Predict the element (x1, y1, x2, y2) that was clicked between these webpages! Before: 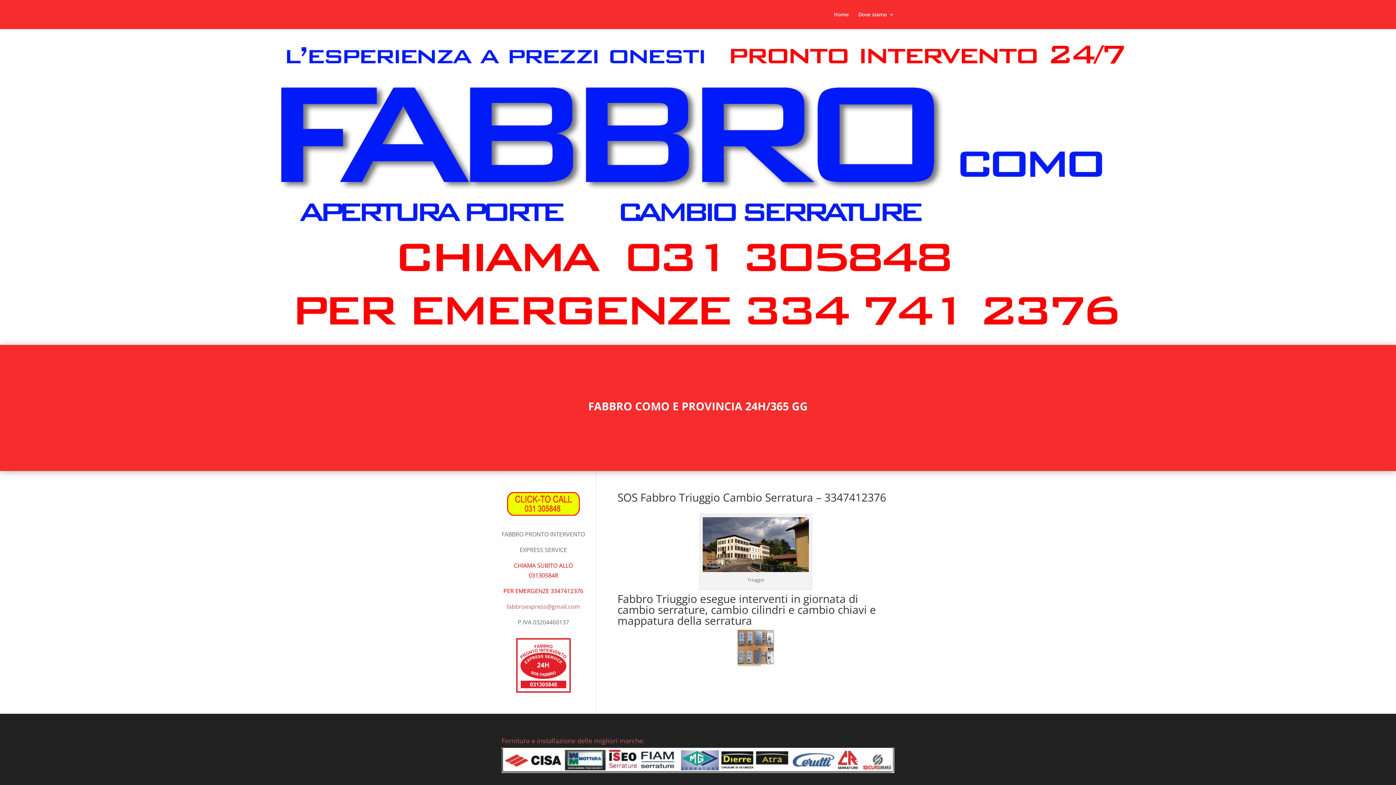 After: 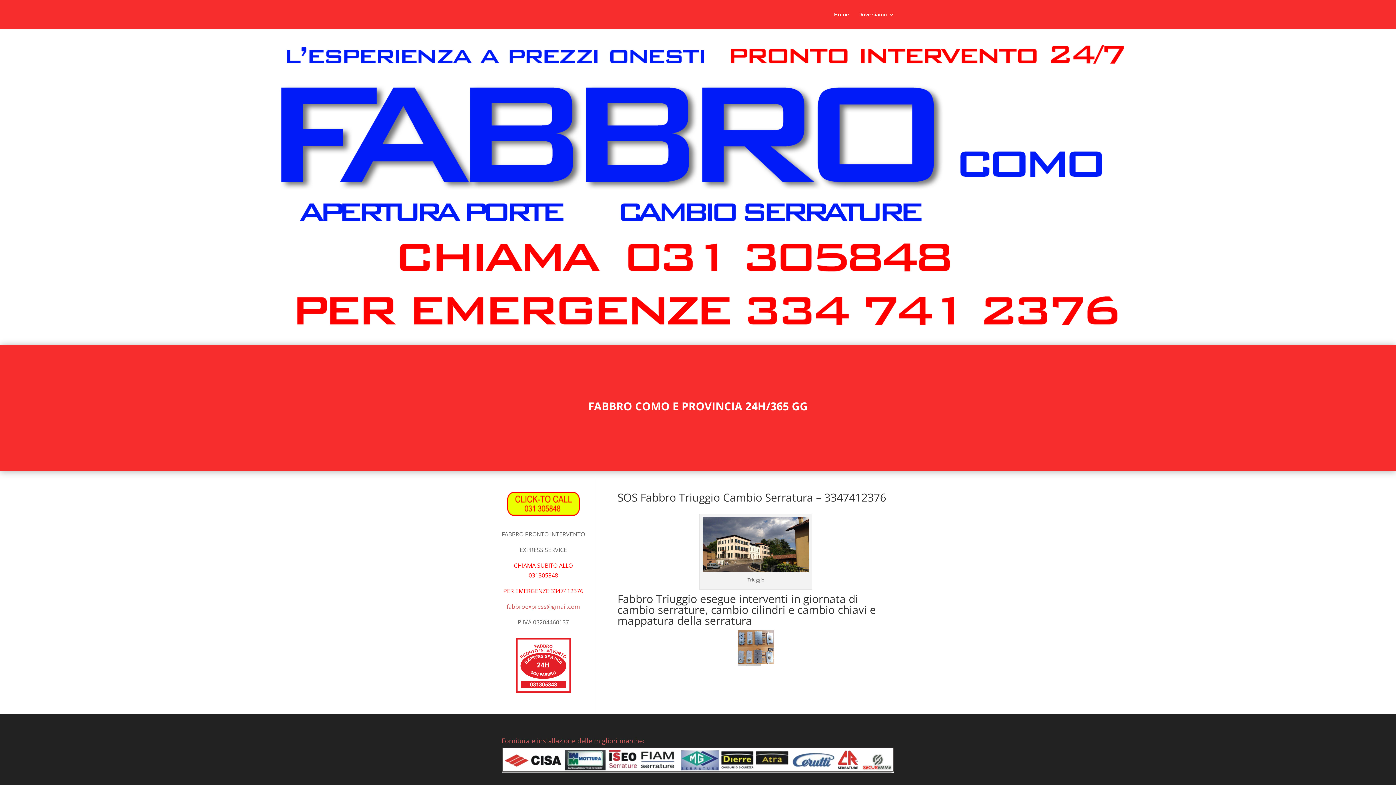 Action: label: fabbroexpress@gmail.com bbox: (506, 603, 580, 611)